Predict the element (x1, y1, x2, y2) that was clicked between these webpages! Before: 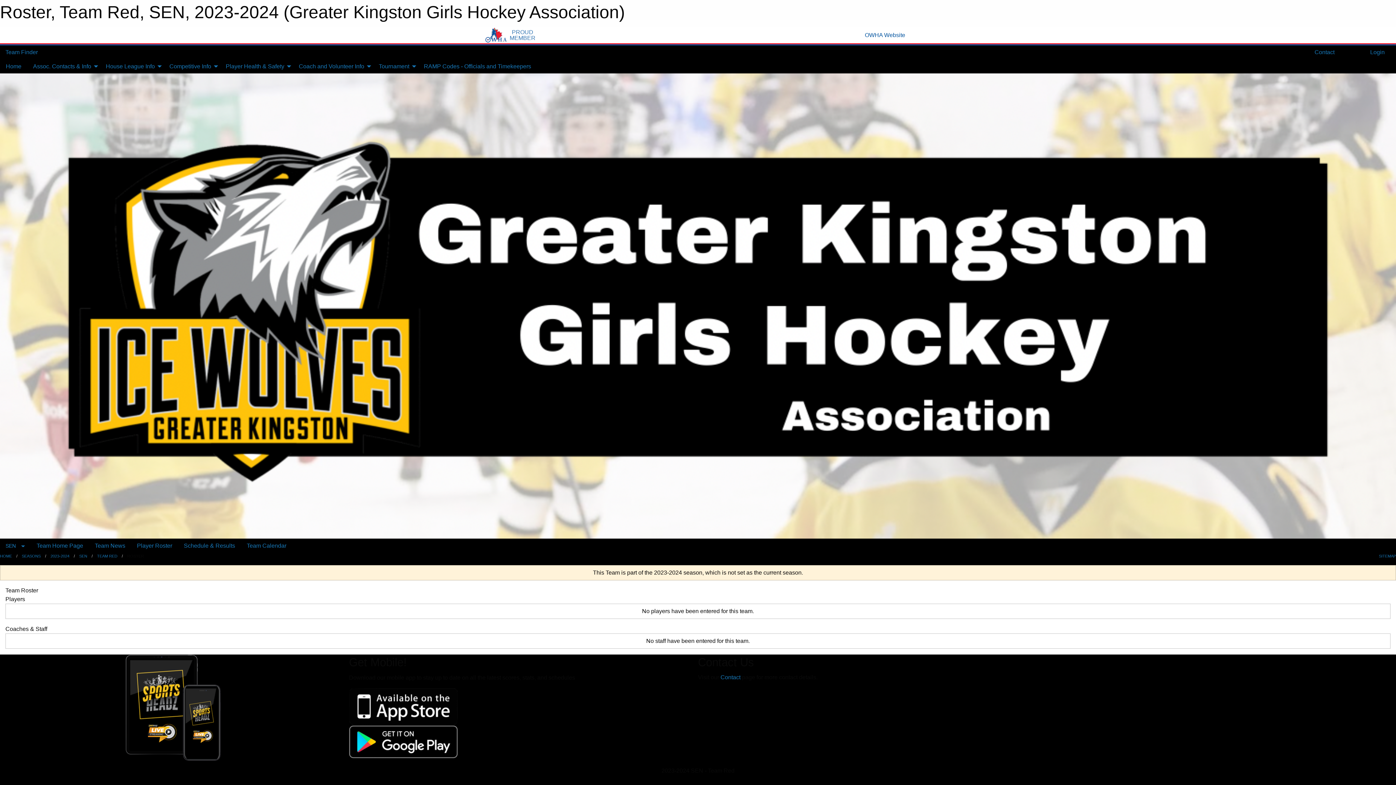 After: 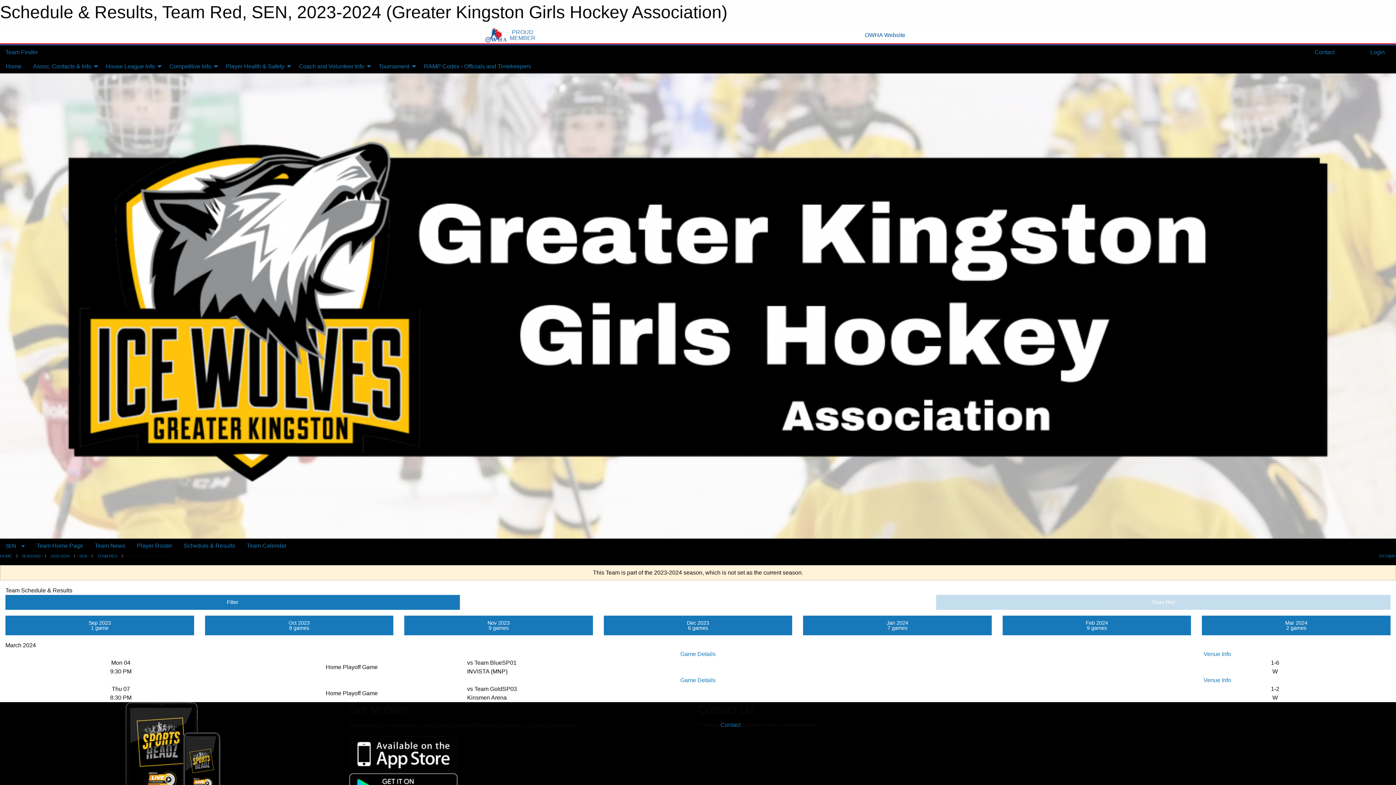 Action: bbox: (178, 539, 240, 553) label: Schedule & Results